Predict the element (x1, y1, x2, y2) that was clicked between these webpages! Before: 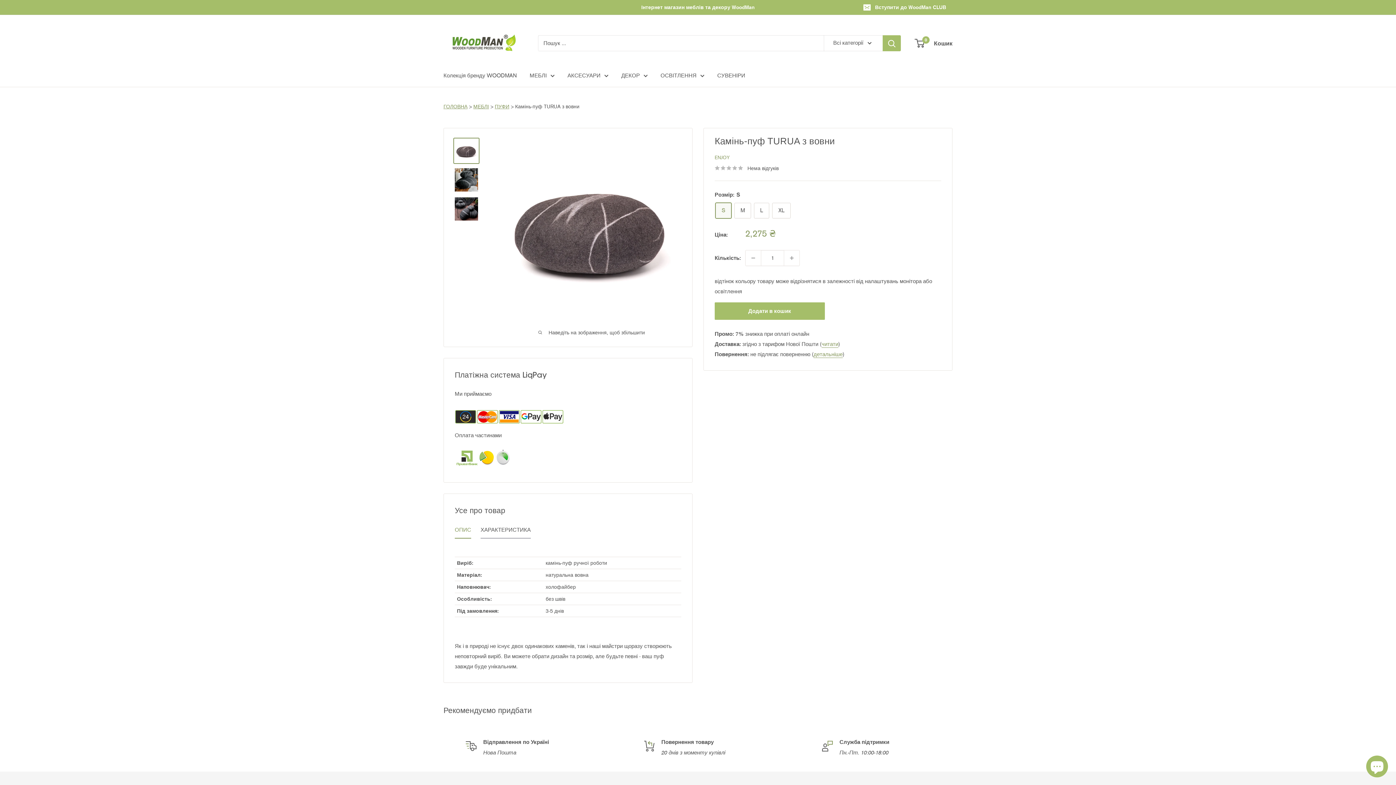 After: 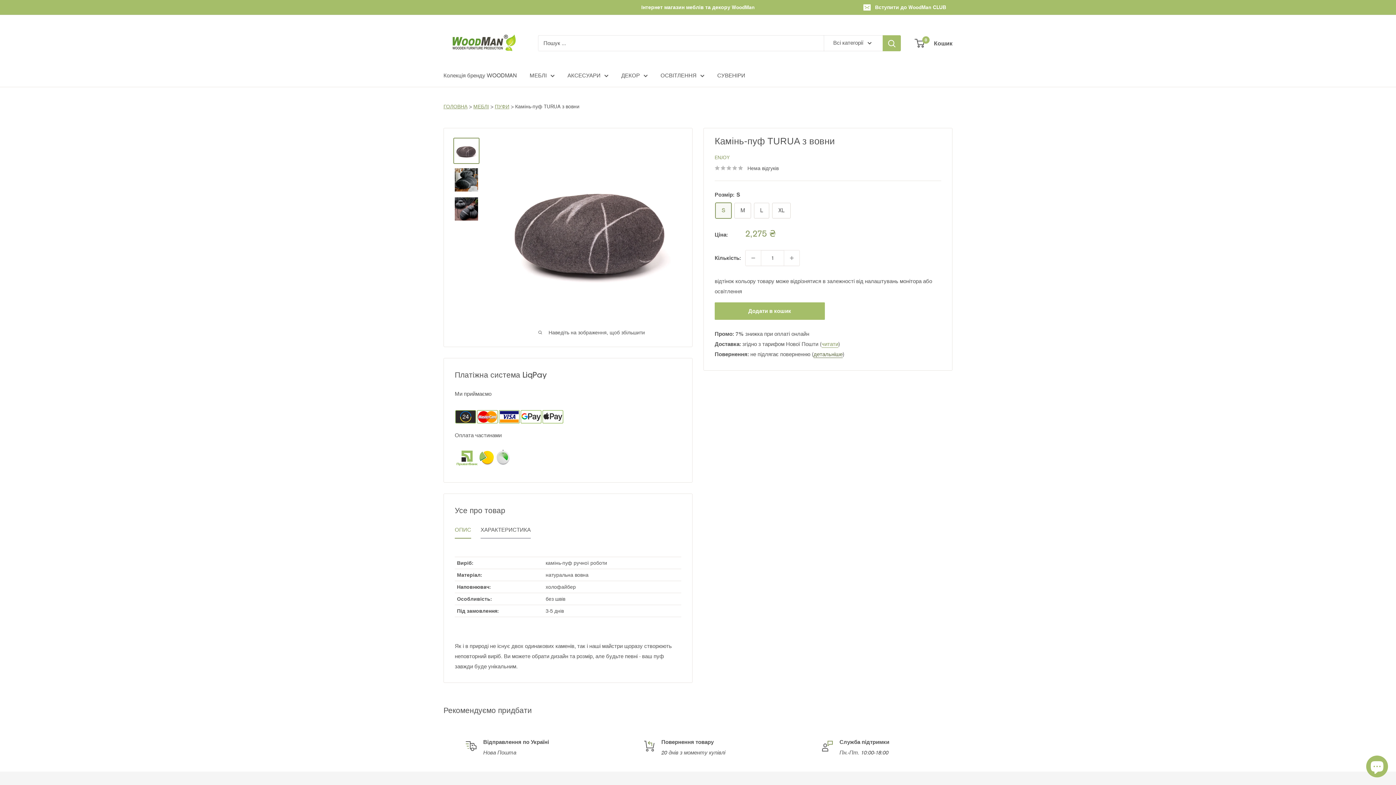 Action: label: детальніше bbox: (813, 351, 842, 357)